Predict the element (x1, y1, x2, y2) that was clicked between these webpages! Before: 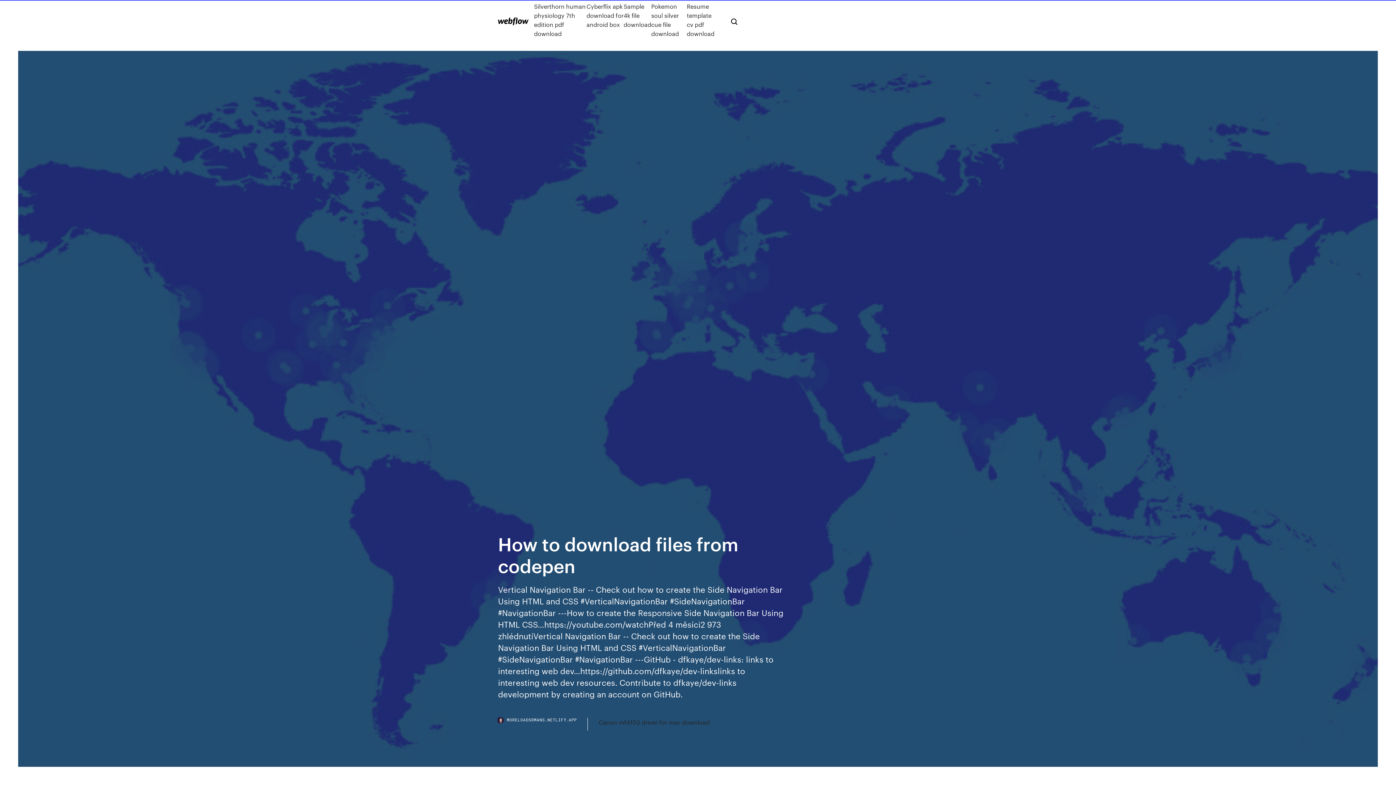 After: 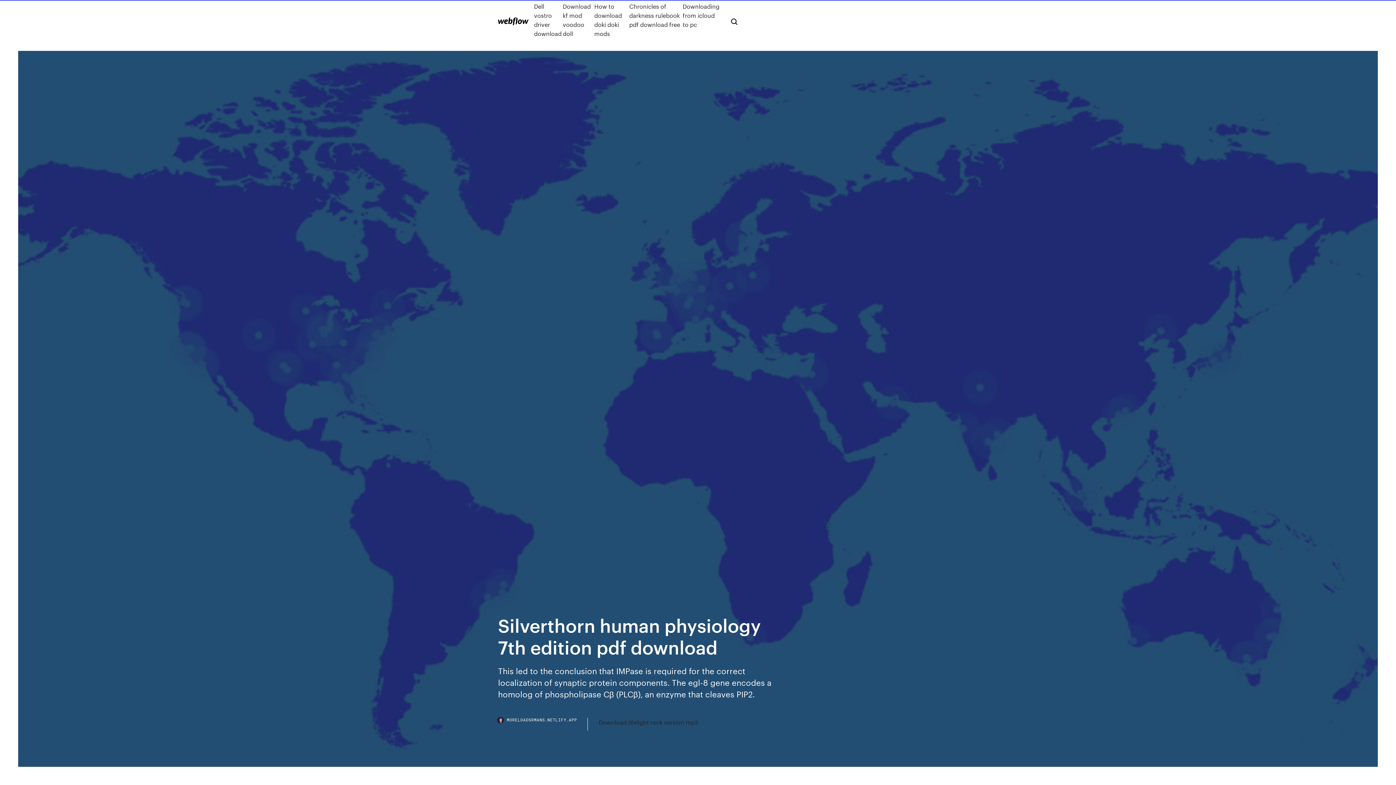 Action: bbox: (534, 1, 586, 38) label: Silverthorn human physiology 7th edition pdf download